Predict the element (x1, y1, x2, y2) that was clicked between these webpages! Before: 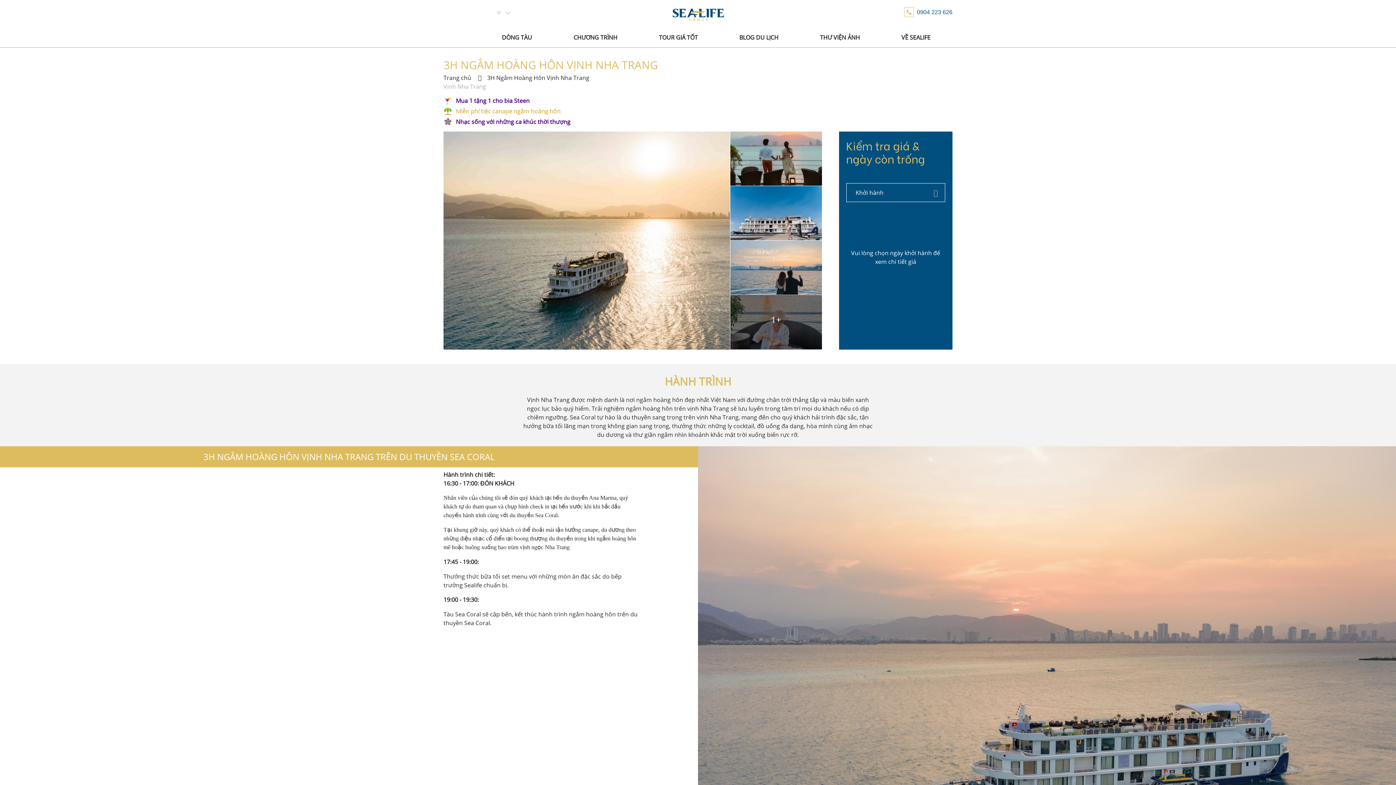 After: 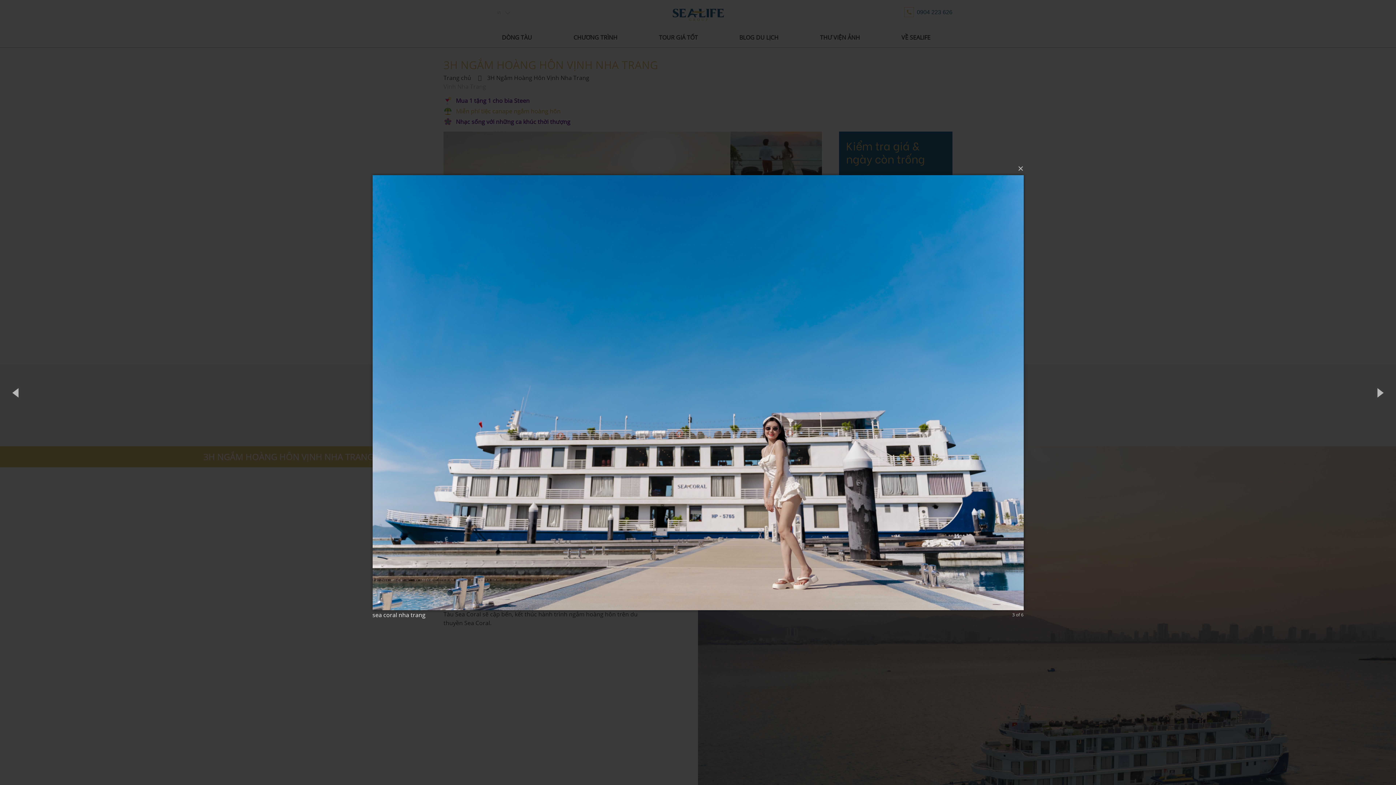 Action: bbox: (730, 186, 822, 240)